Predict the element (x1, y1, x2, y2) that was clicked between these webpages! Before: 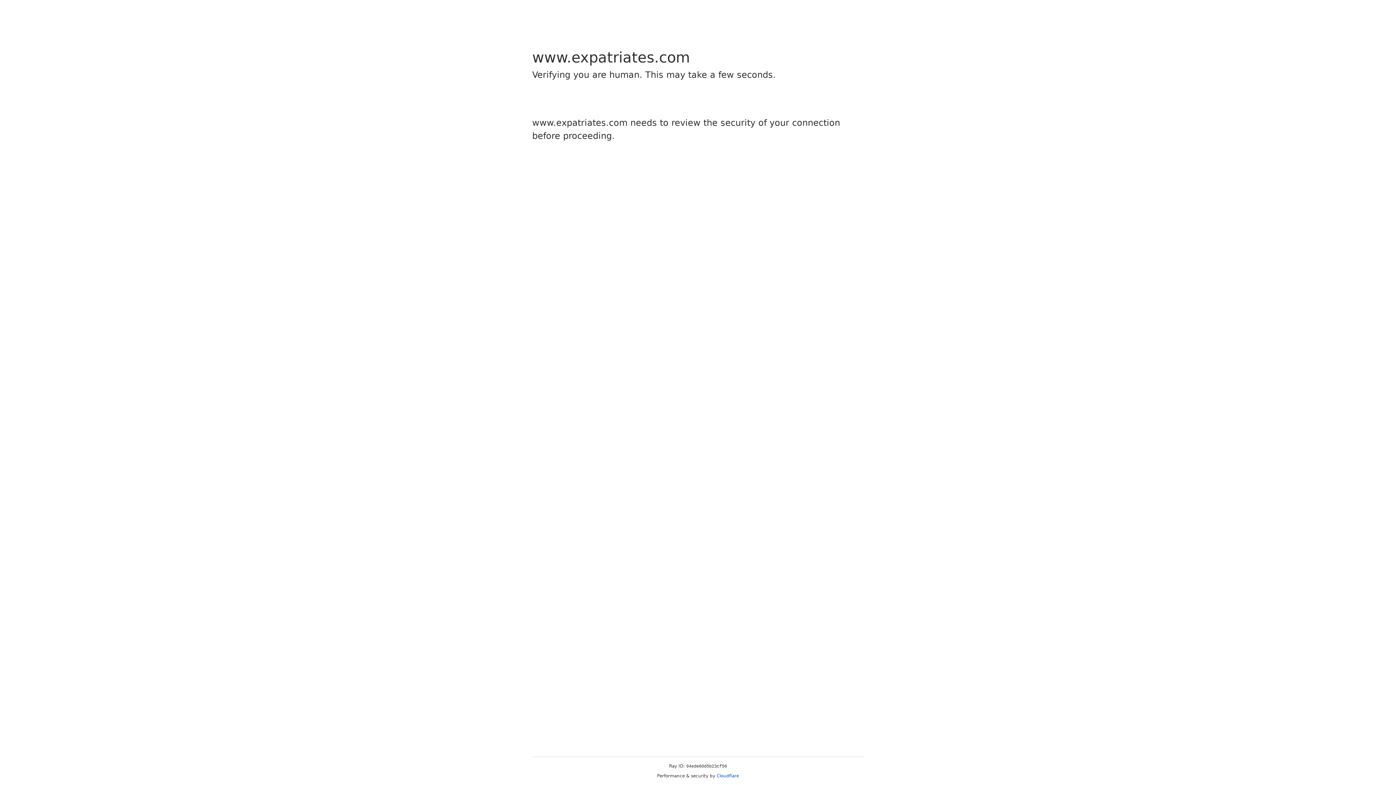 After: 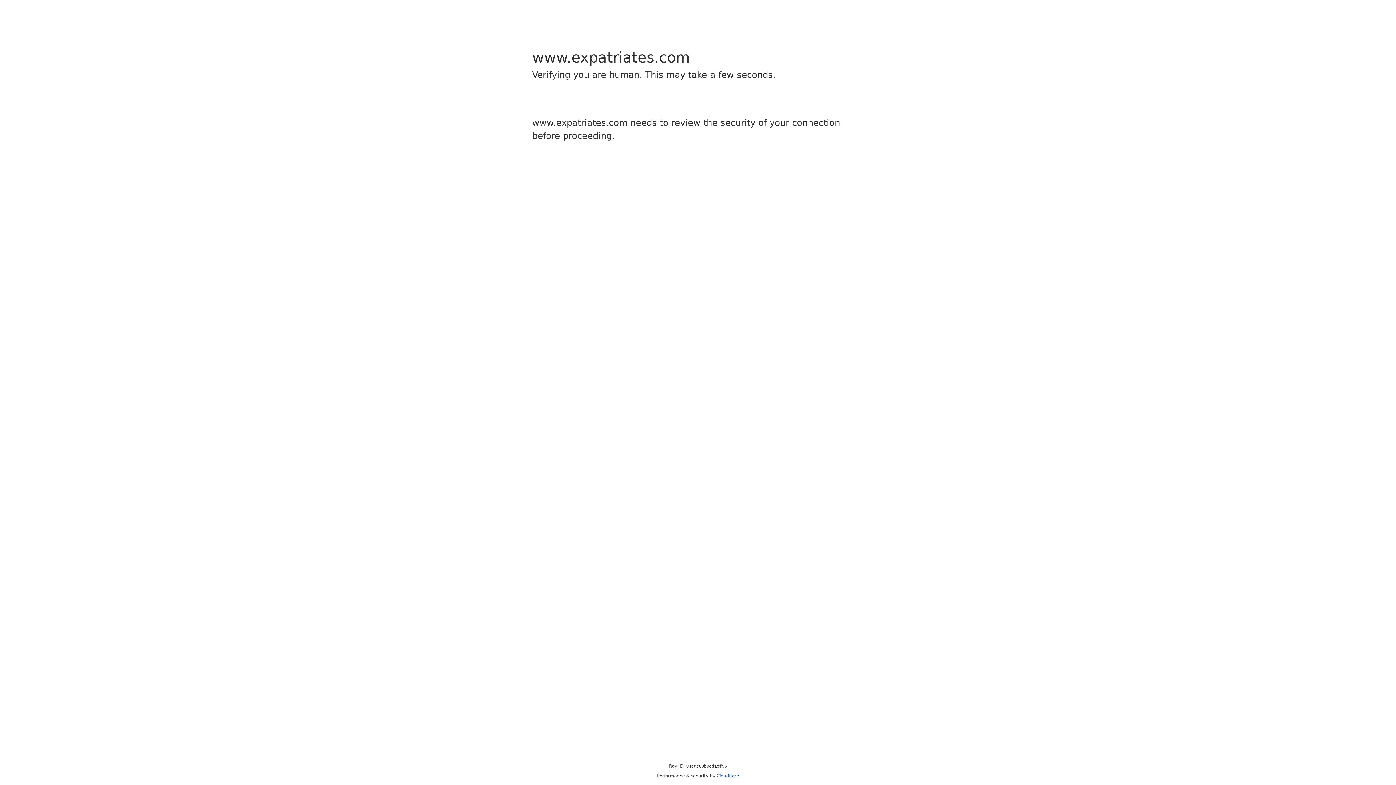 Action: label: Cloudflare bbox: (716, 773, 739, 778)